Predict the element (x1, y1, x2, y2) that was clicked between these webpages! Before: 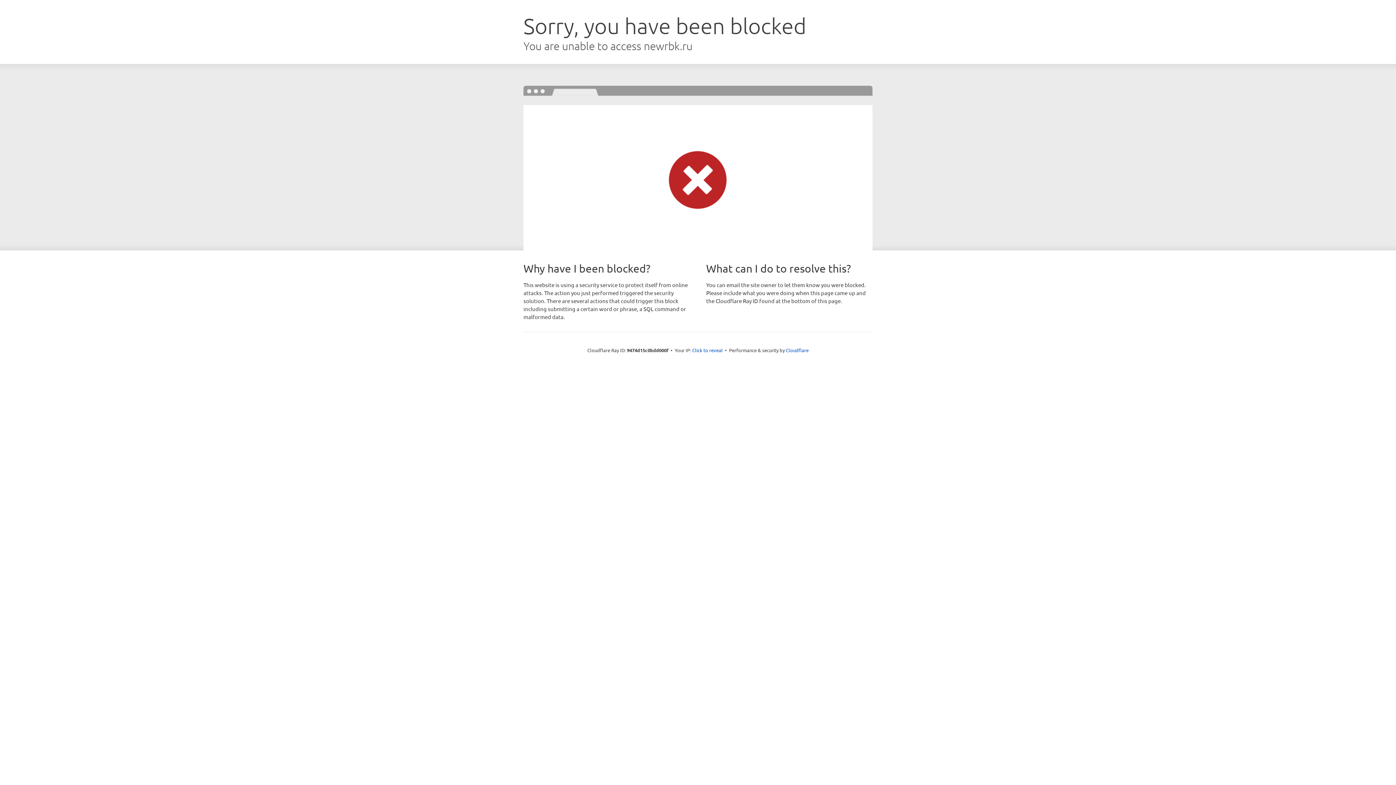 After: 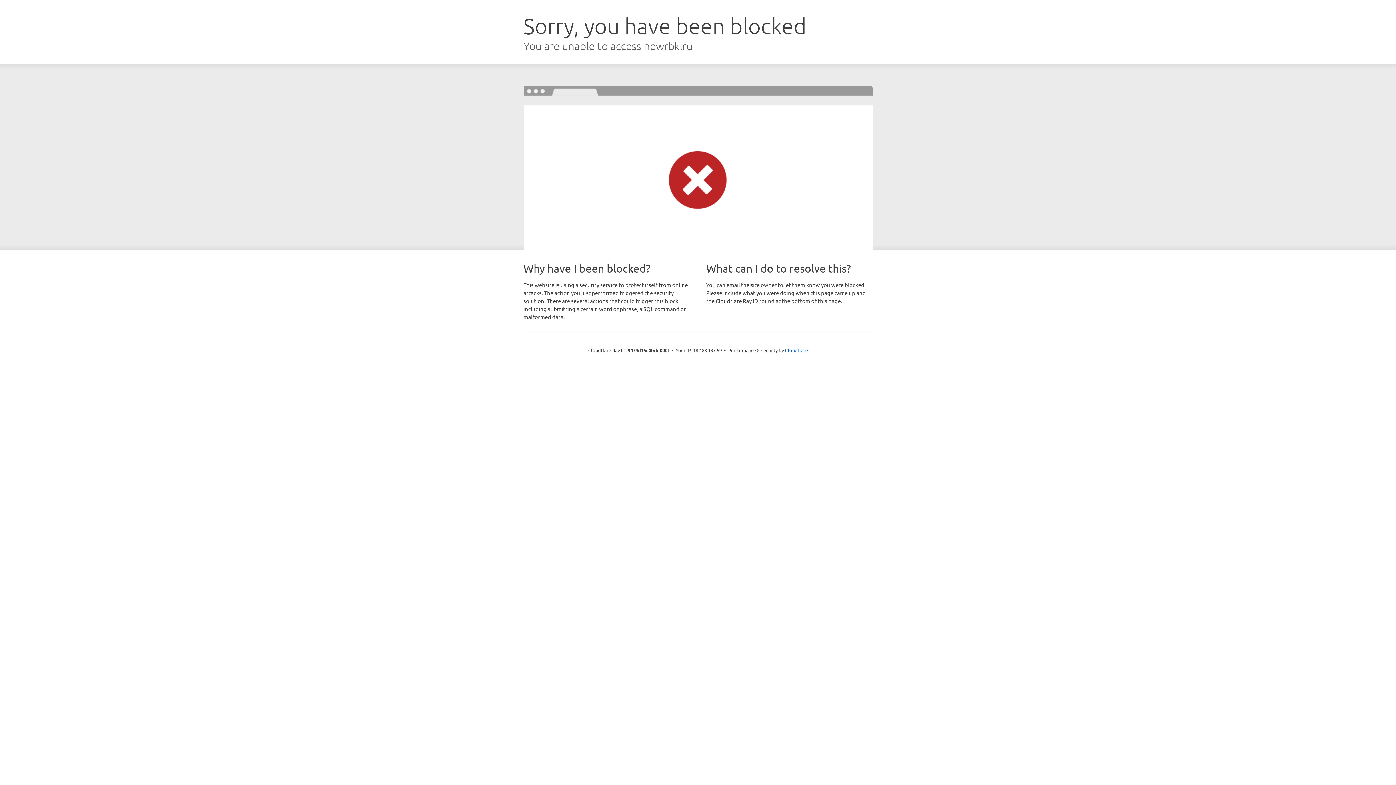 Action: bbox: (692, 346, 722, 353) label: Click to reveal